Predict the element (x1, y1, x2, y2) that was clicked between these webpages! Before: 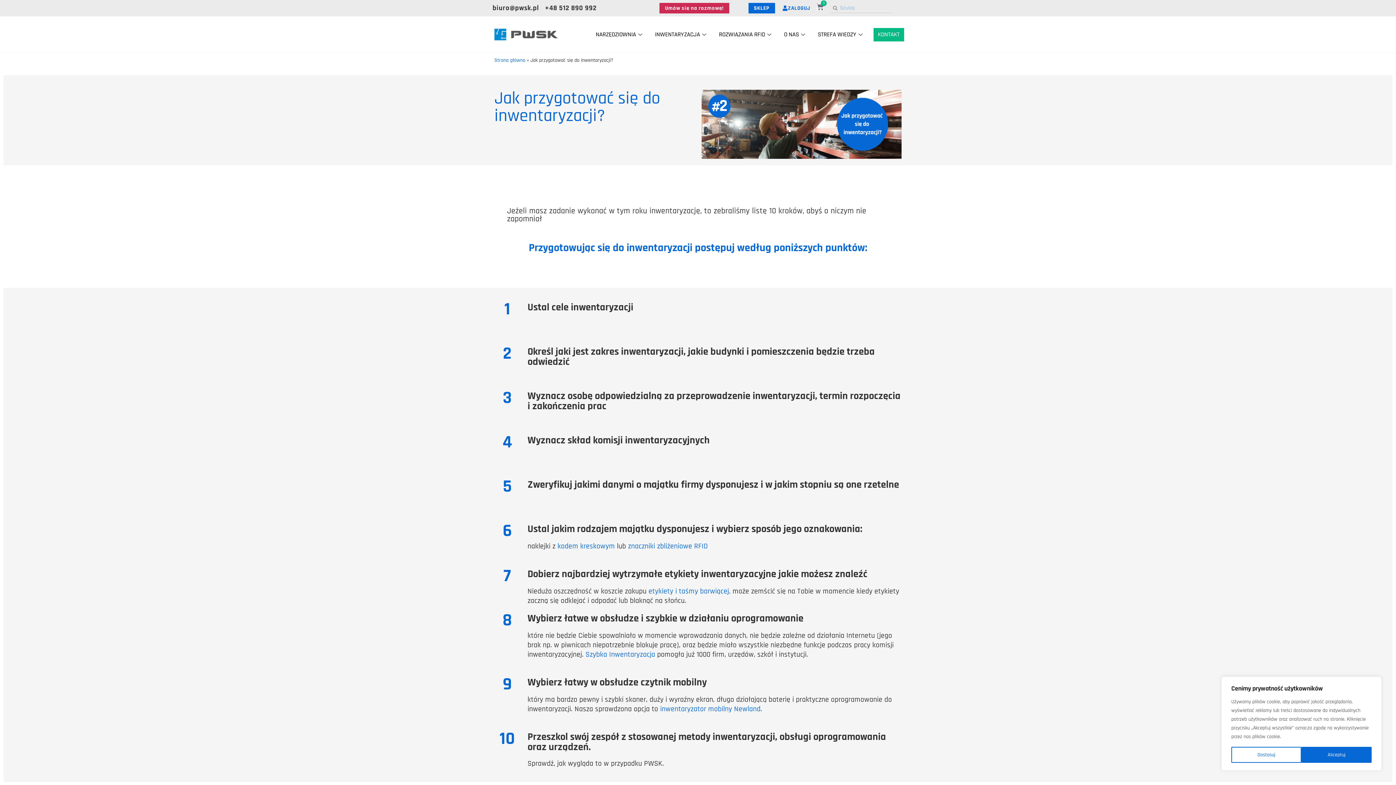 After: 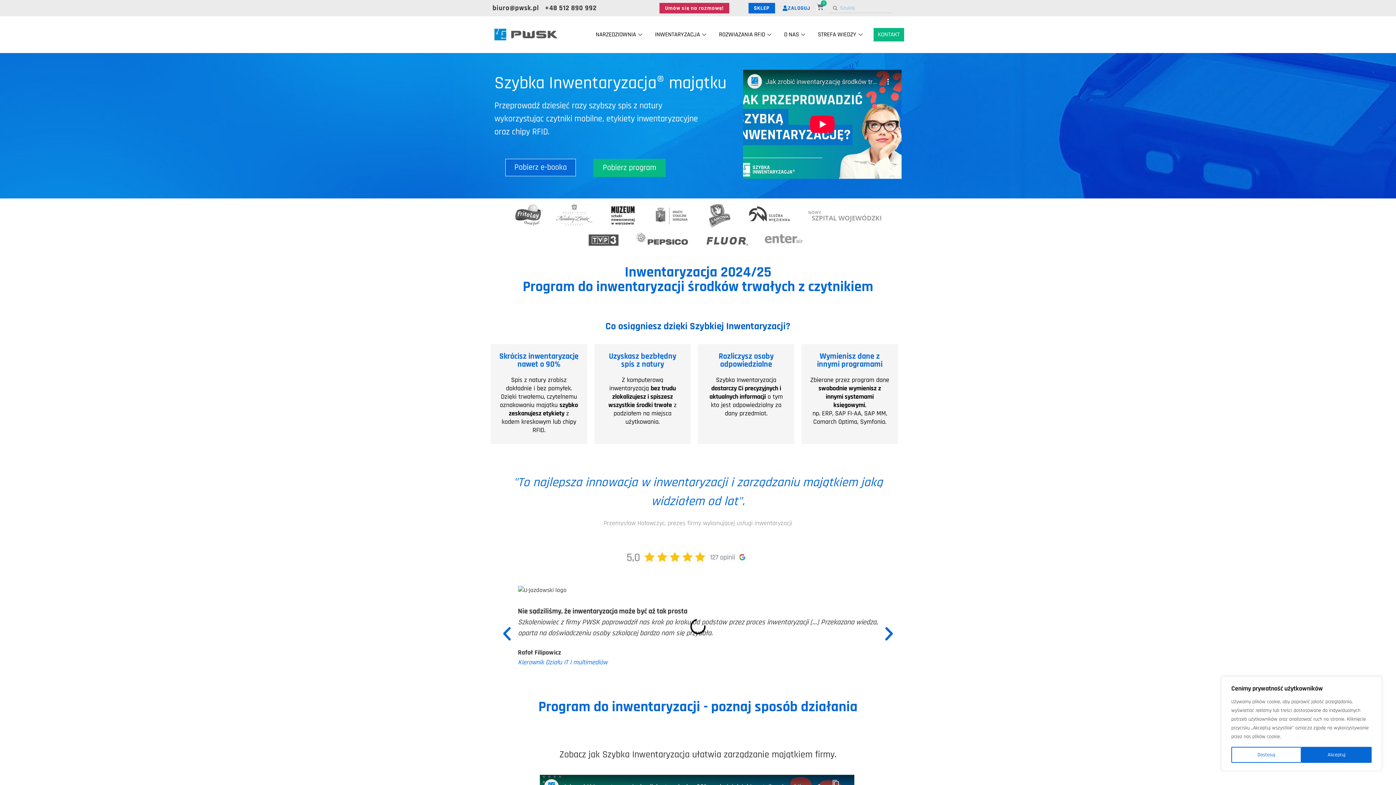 Action: label: Szybka Inwentaryzacja bbox: (585, 650, 655, 659)